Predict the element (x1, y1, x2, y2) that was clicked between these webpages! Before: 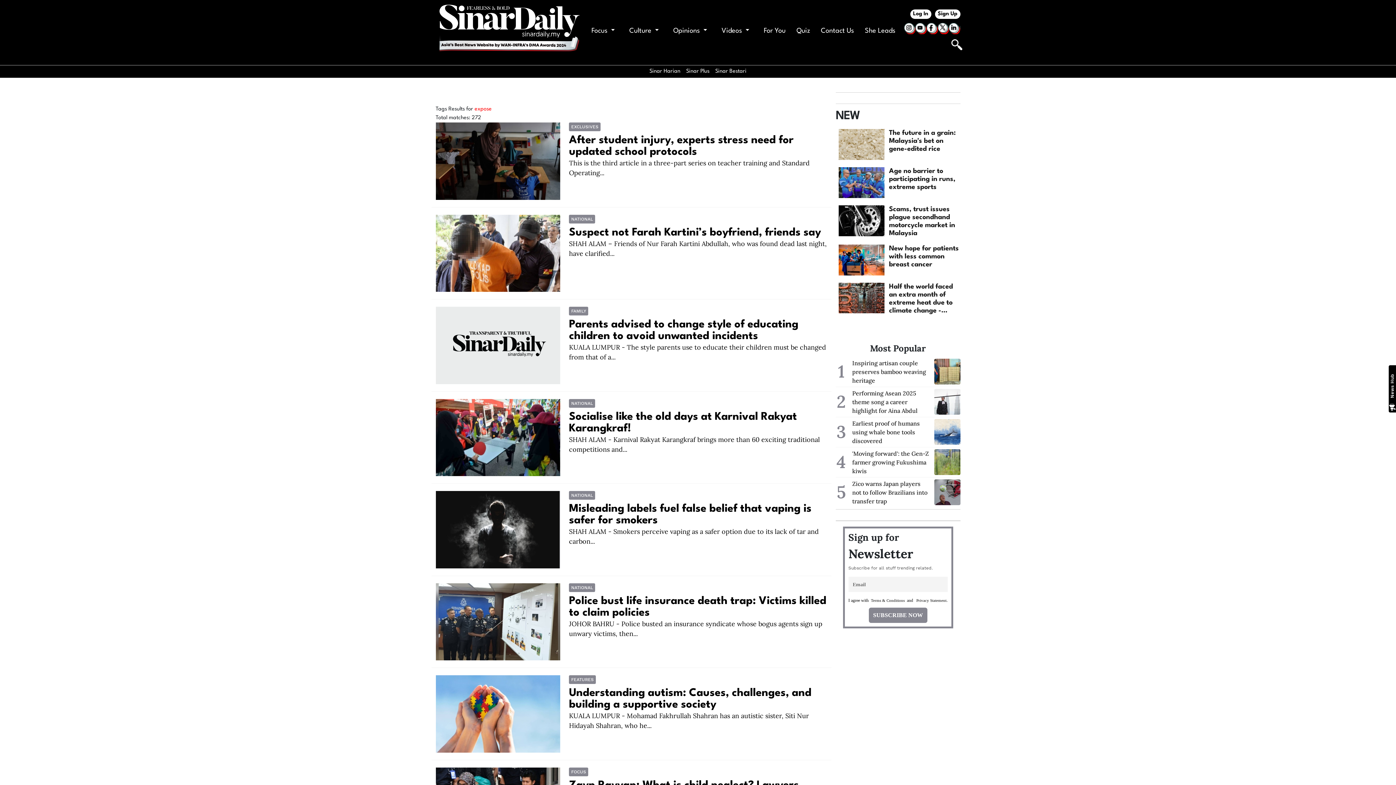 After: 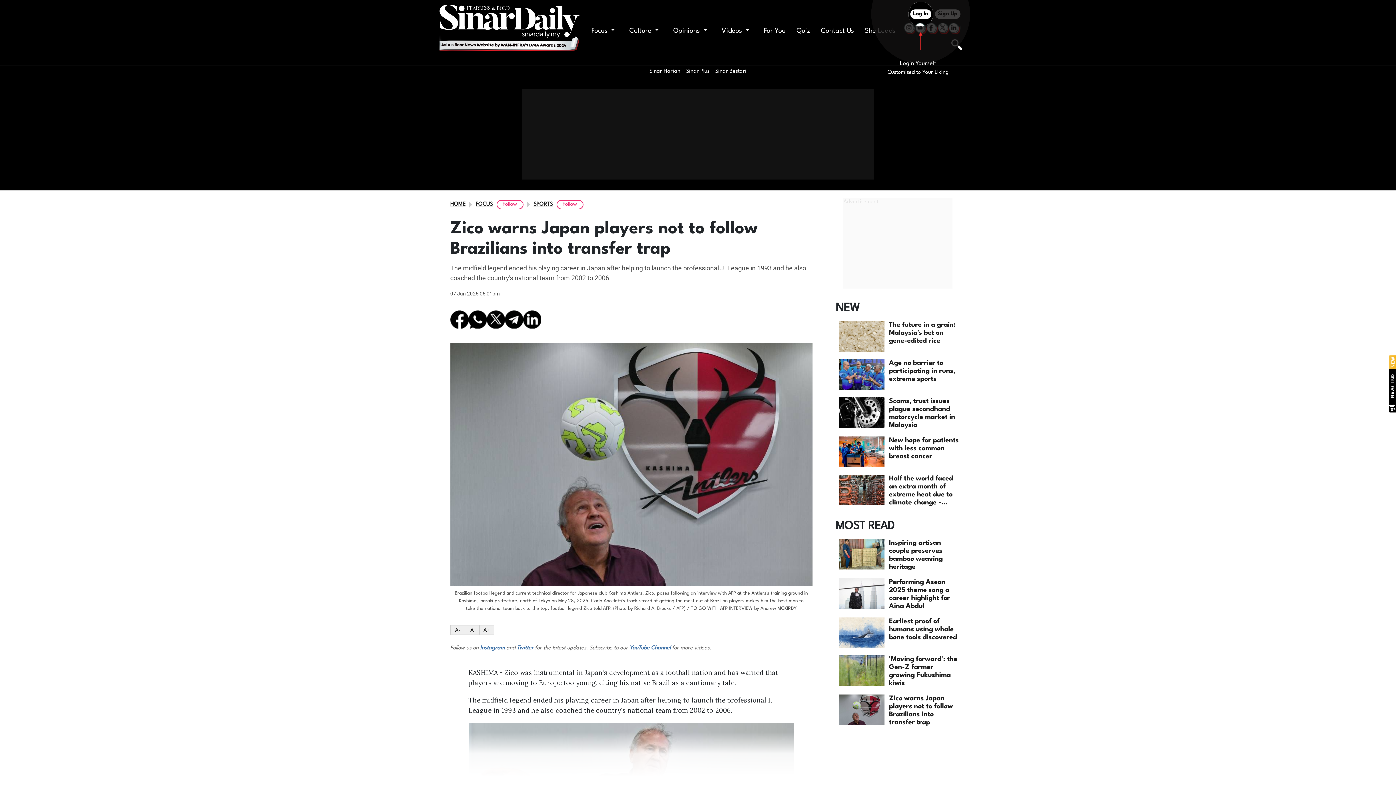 Action: bbox: (934, 479, 960, 505)